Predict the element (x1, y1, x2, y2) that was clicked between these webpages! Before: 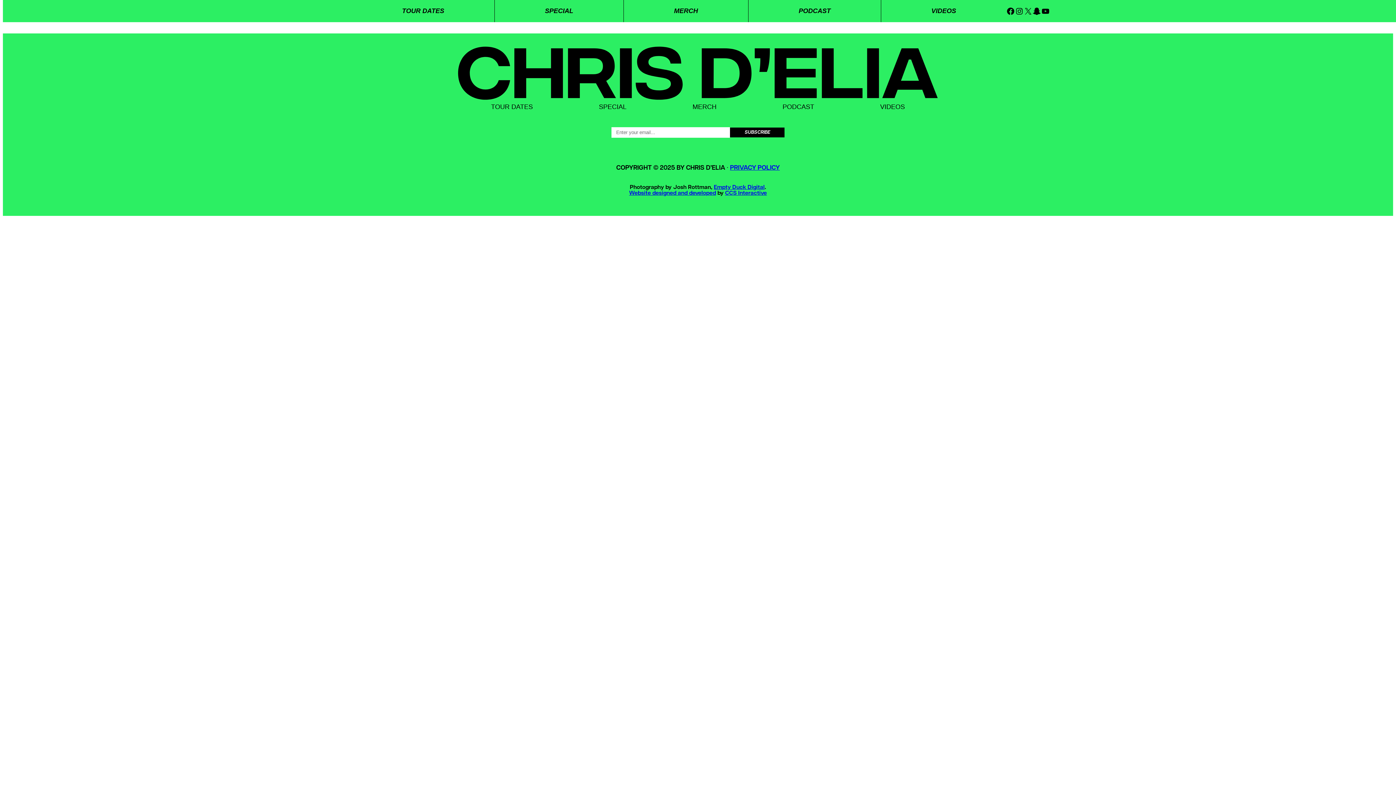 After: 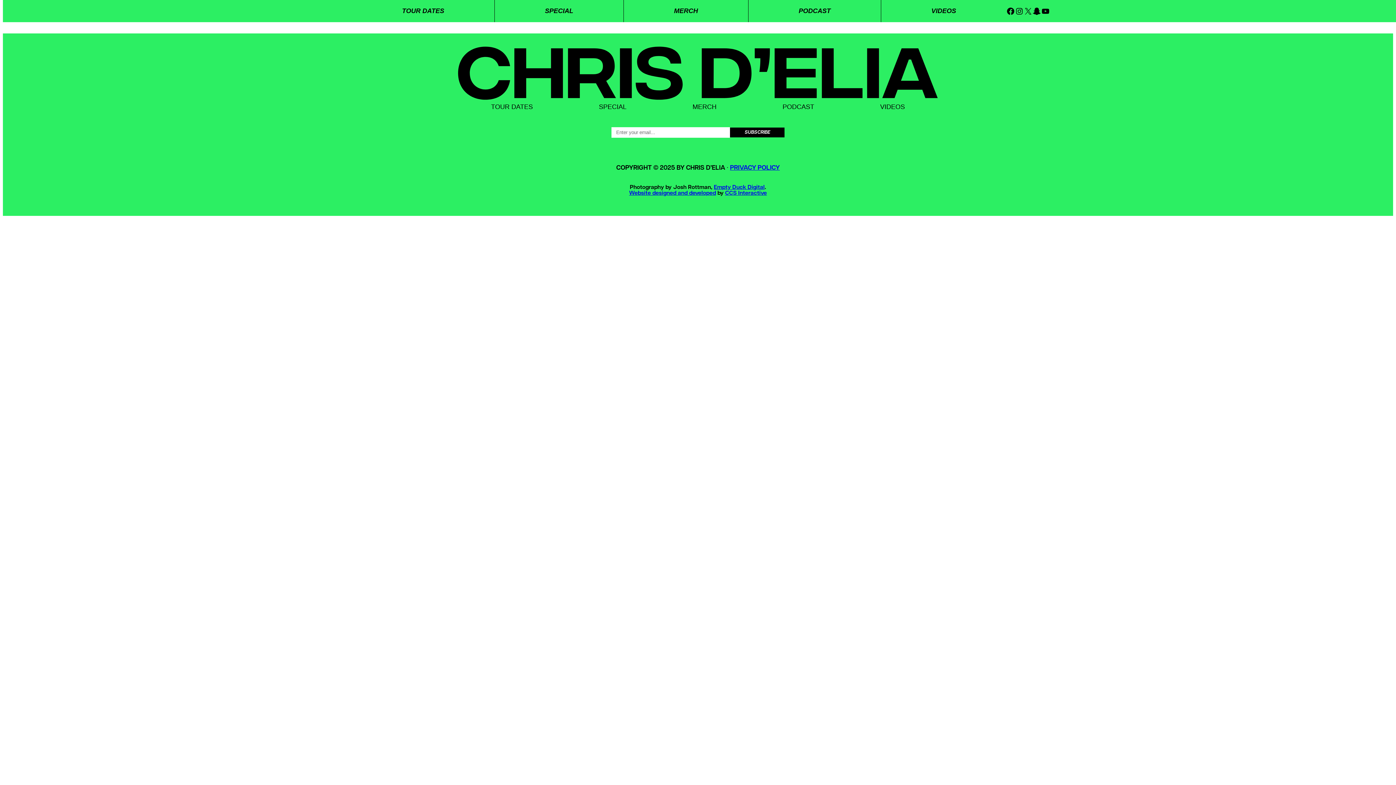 Action: label: Website designed and developed bbox: (629, 190, 716, 196)